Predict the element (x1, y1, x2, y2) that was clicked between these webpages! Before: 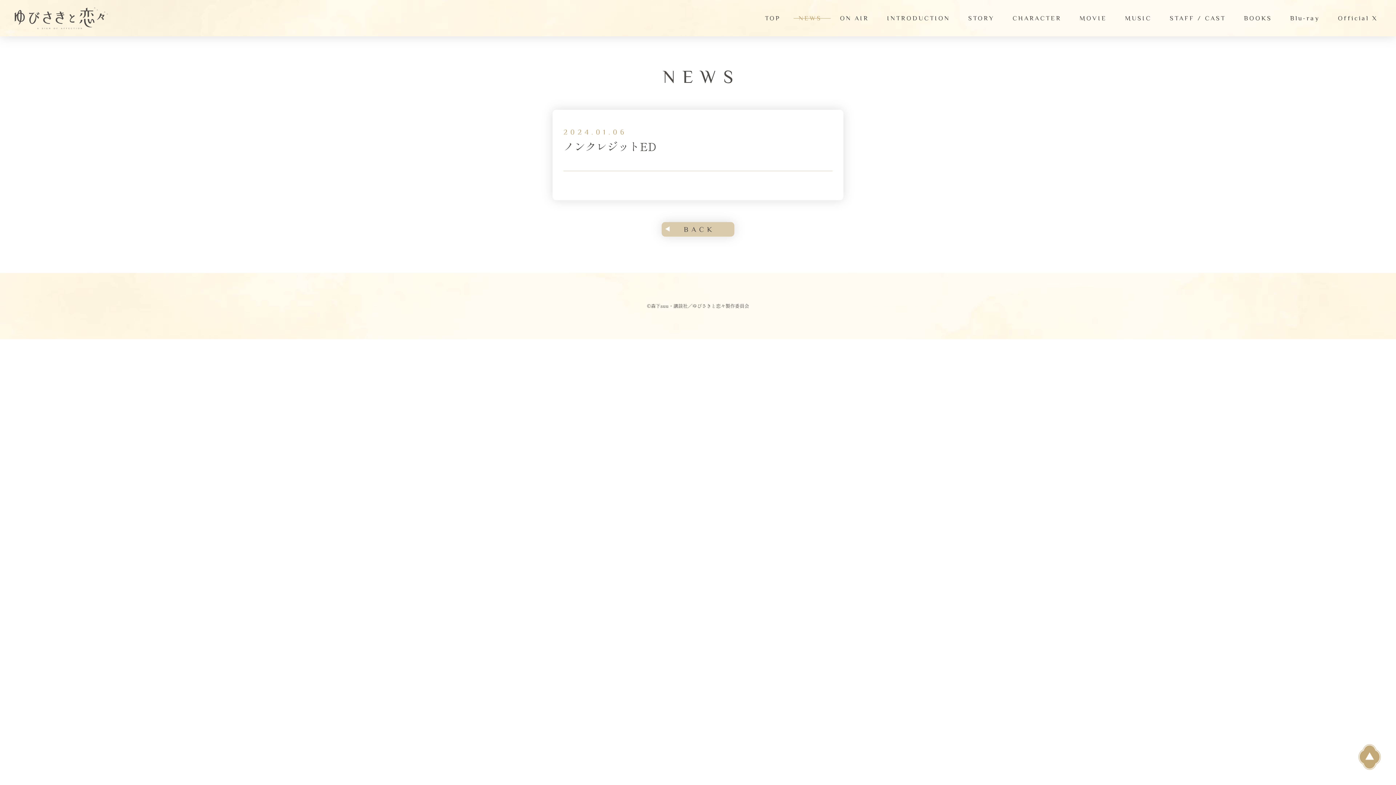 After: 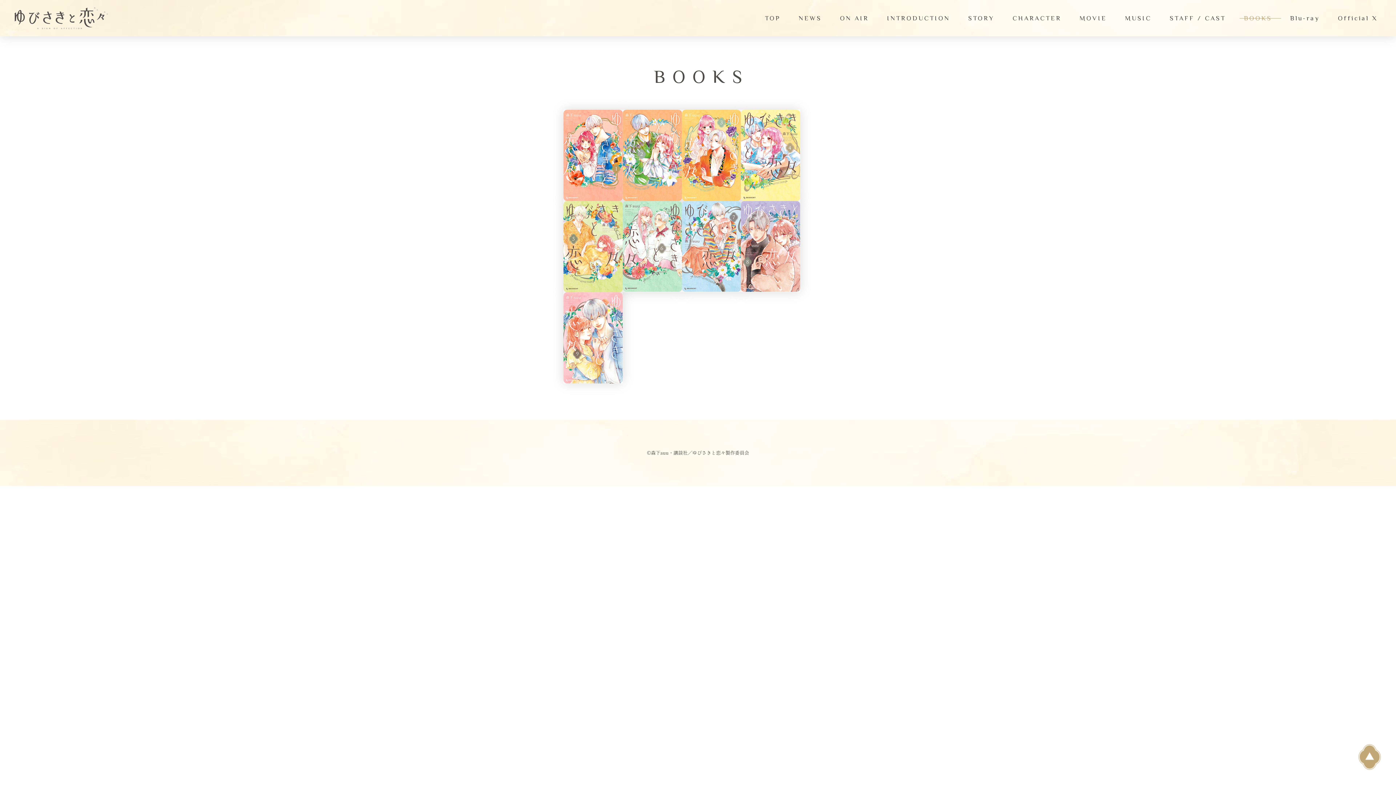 Action: bbox: (1235, 0, 1281, 36) label: BOOKS